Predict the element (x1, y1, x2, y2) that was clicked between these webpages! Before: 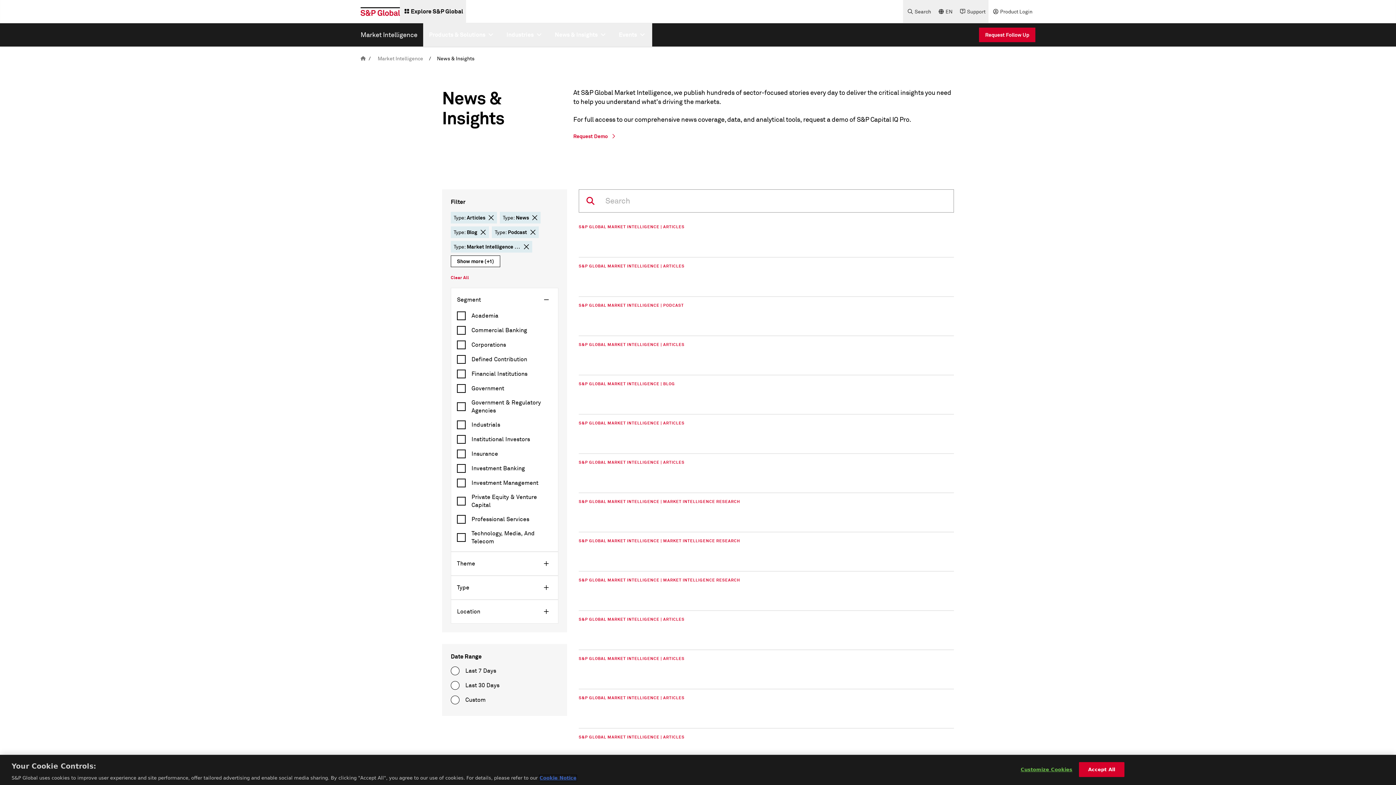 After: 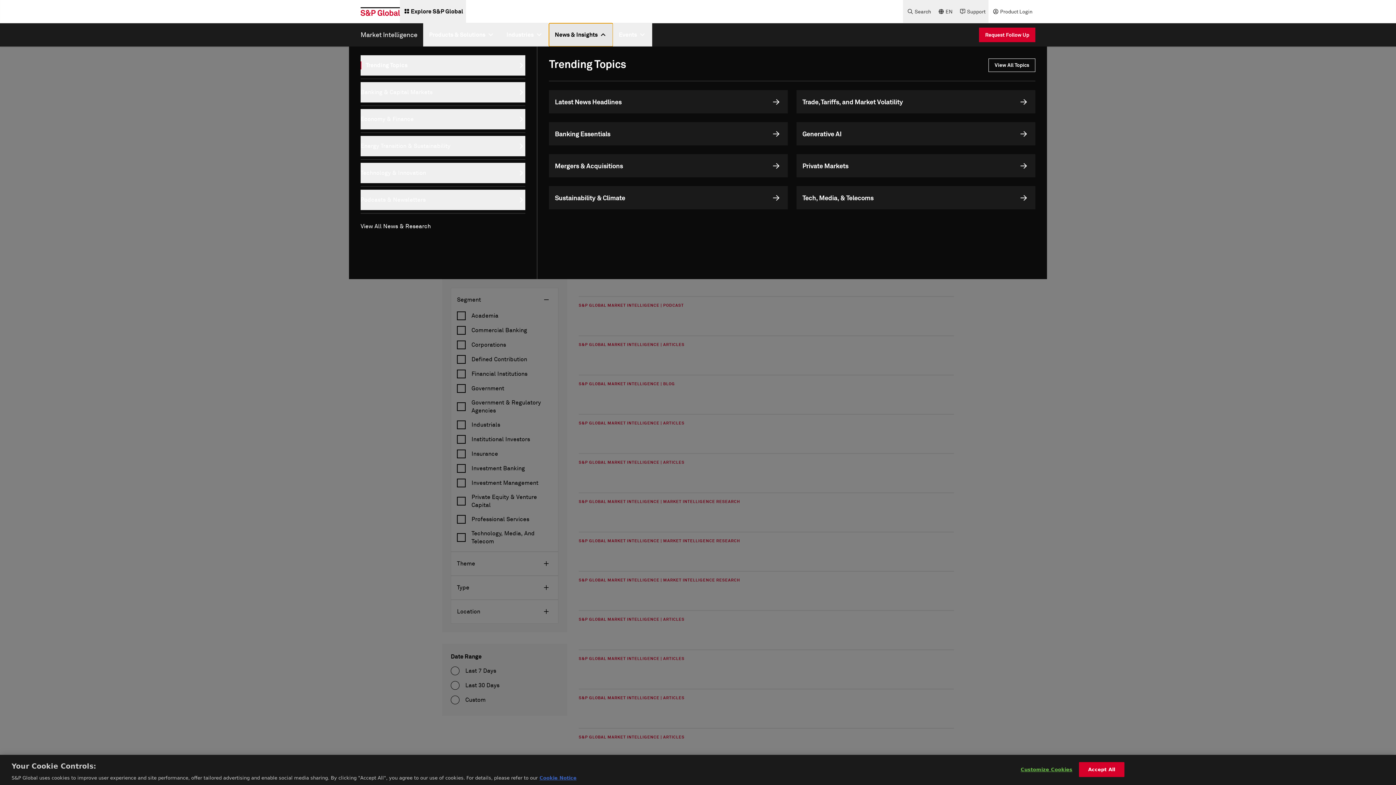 Action: label: News & Insights bbox: (549, 23, 613, 46)